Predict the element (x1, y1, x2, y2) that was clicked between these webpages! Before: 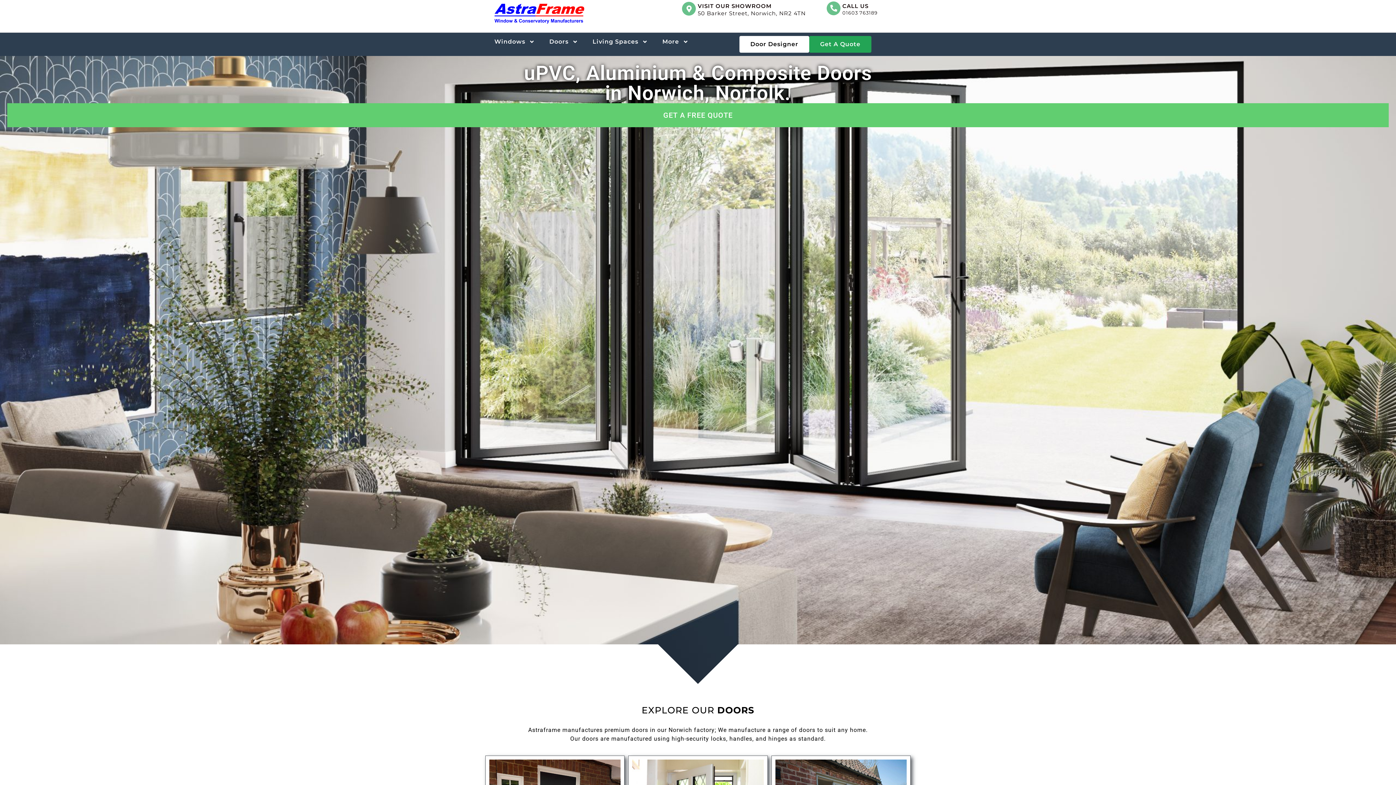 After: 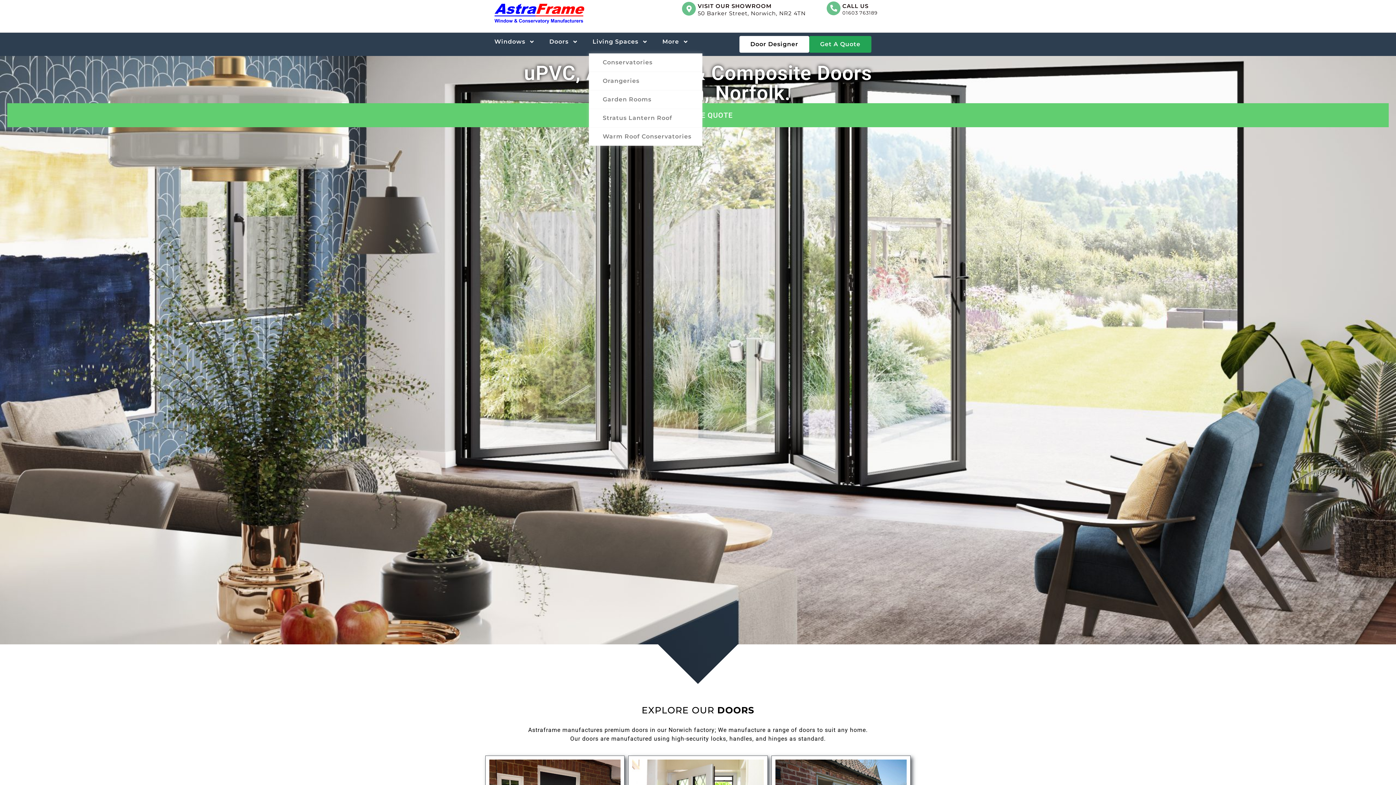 Action: label: Living Spaces bbox: (589, 32, 651, 50)